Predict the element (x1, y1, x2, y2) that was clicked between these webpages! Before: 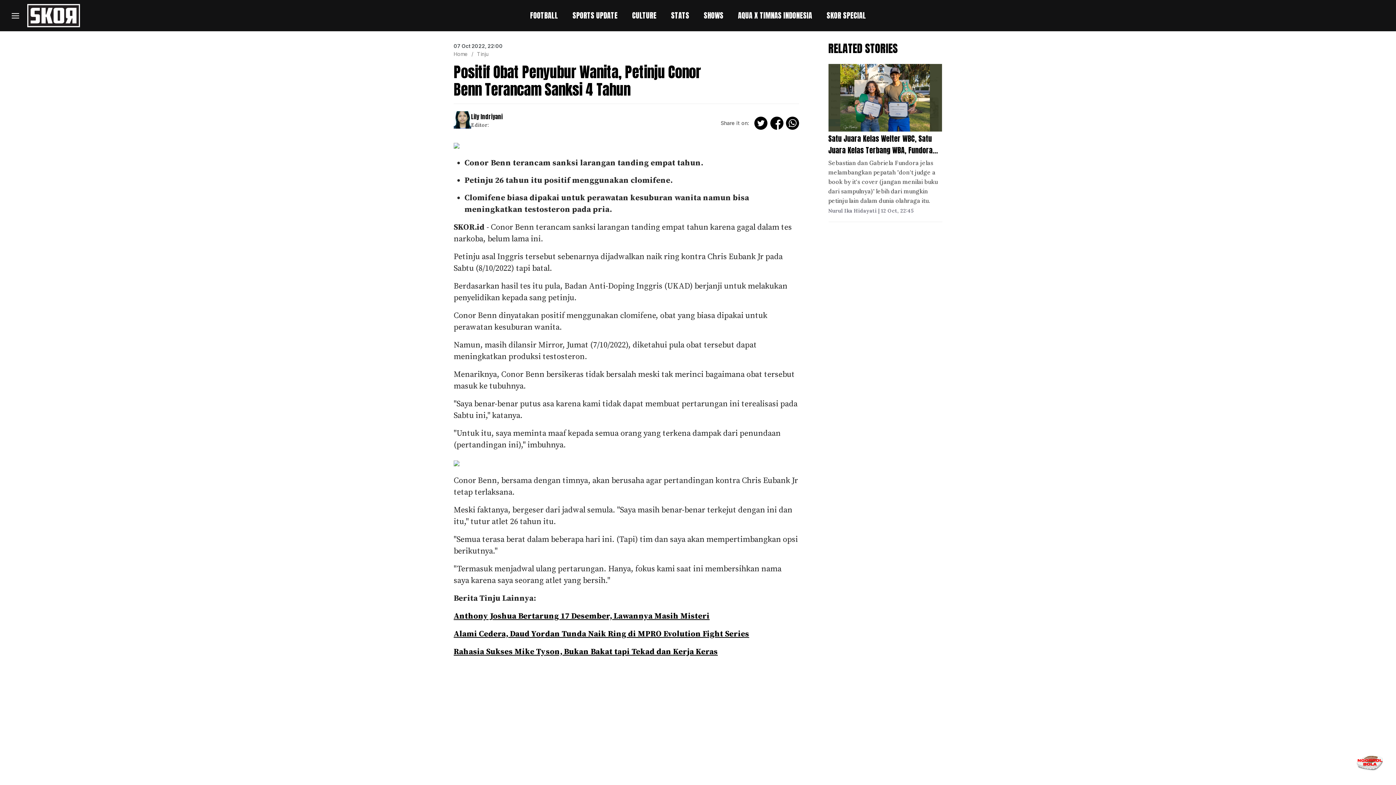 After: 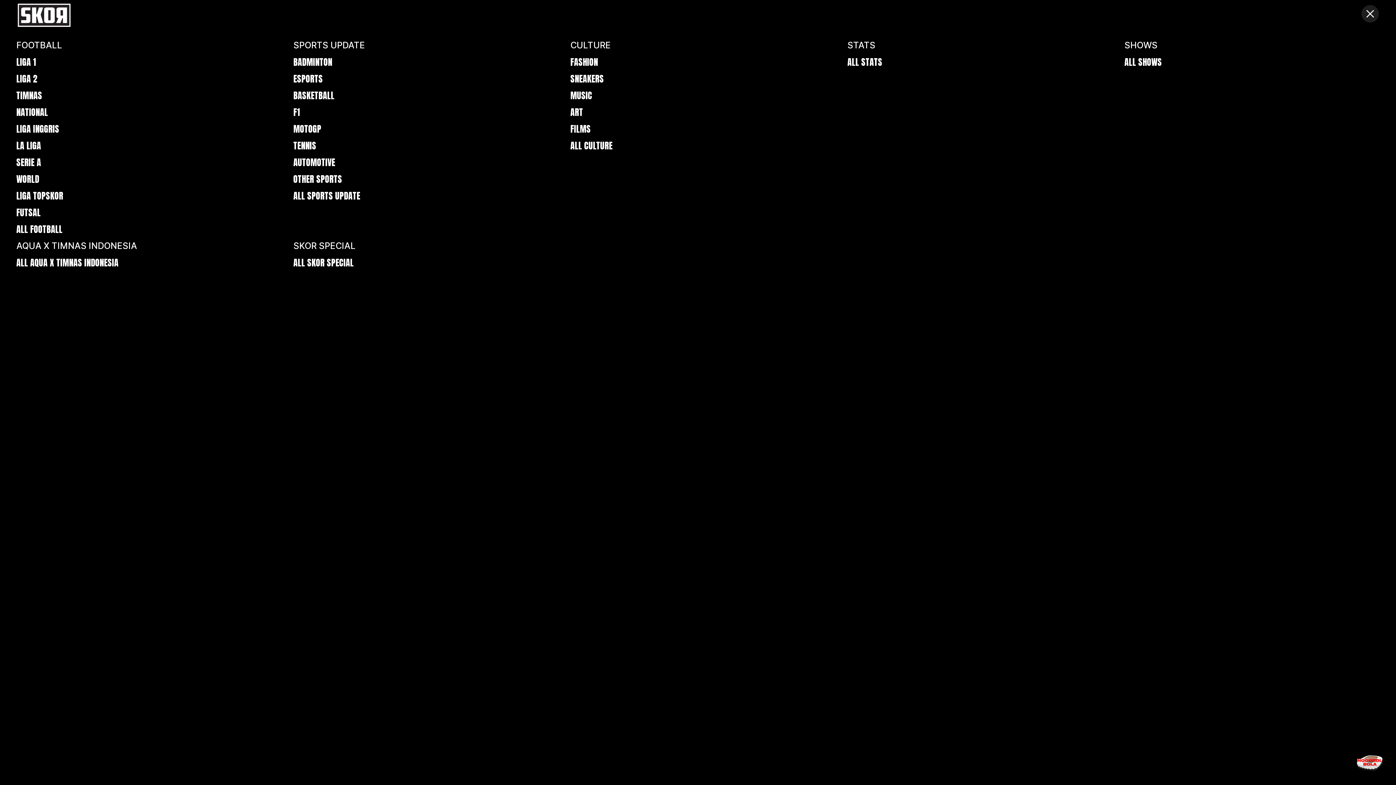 Action: bbox: (7, 8, 23, 26)